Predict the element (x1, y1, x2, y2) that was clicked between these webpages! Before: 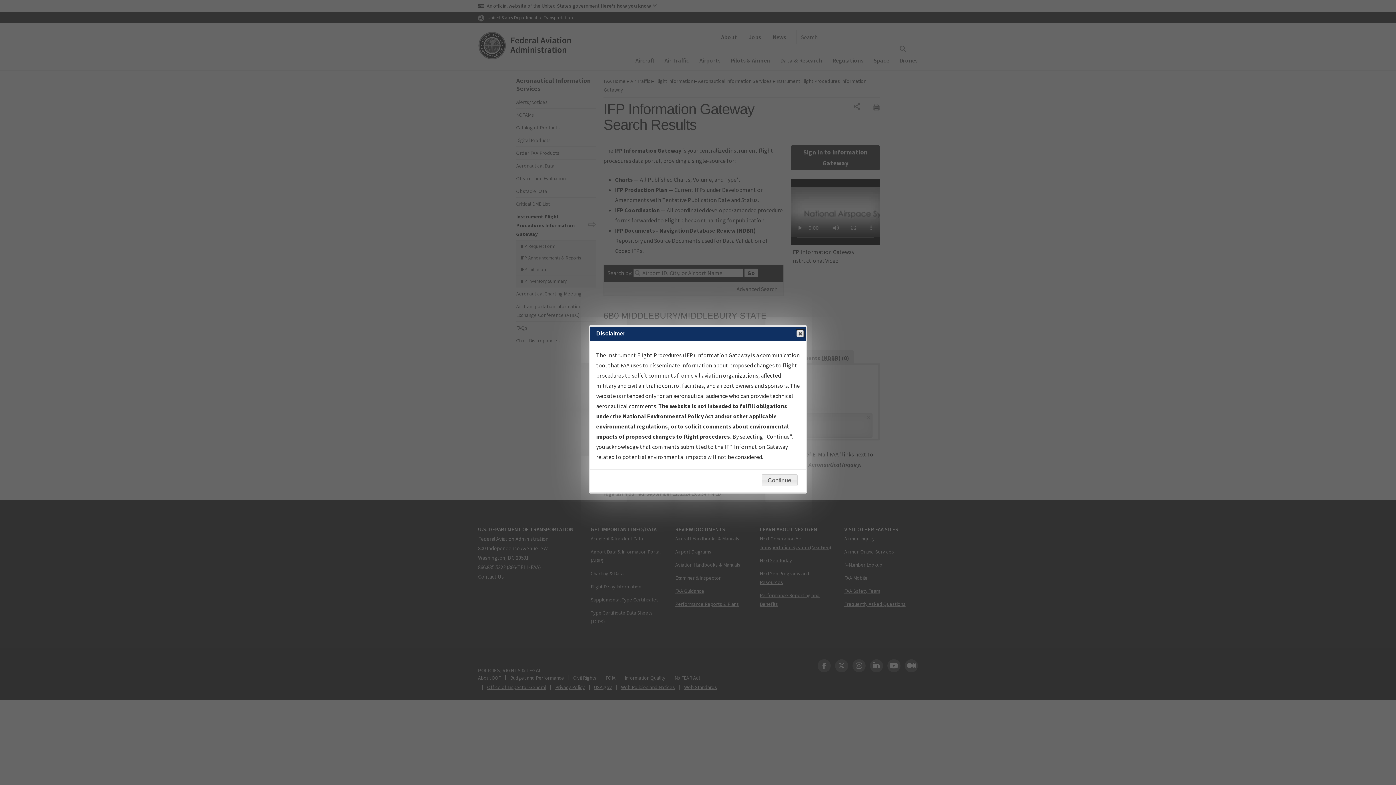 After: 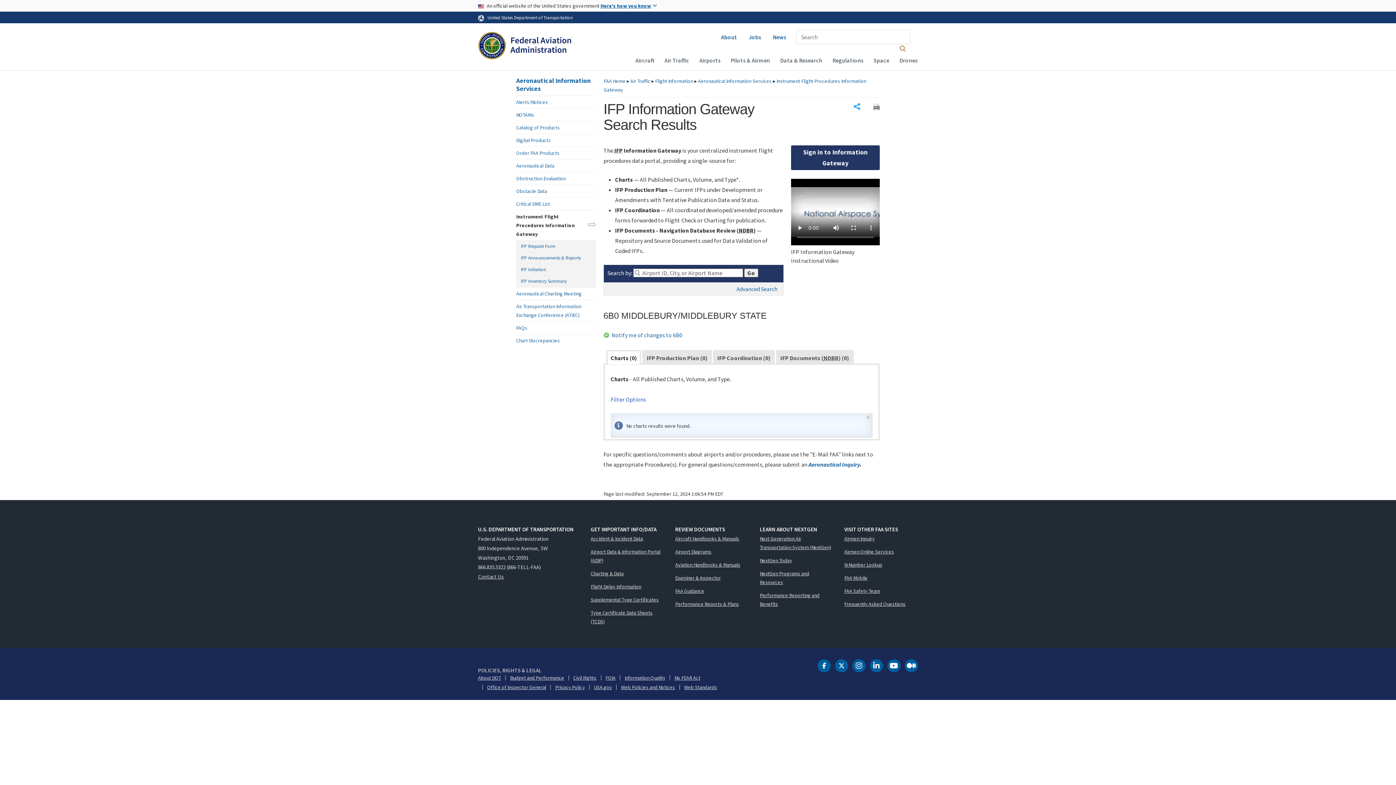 Action: label: Continue bbox: (761, 474, 797, 486)